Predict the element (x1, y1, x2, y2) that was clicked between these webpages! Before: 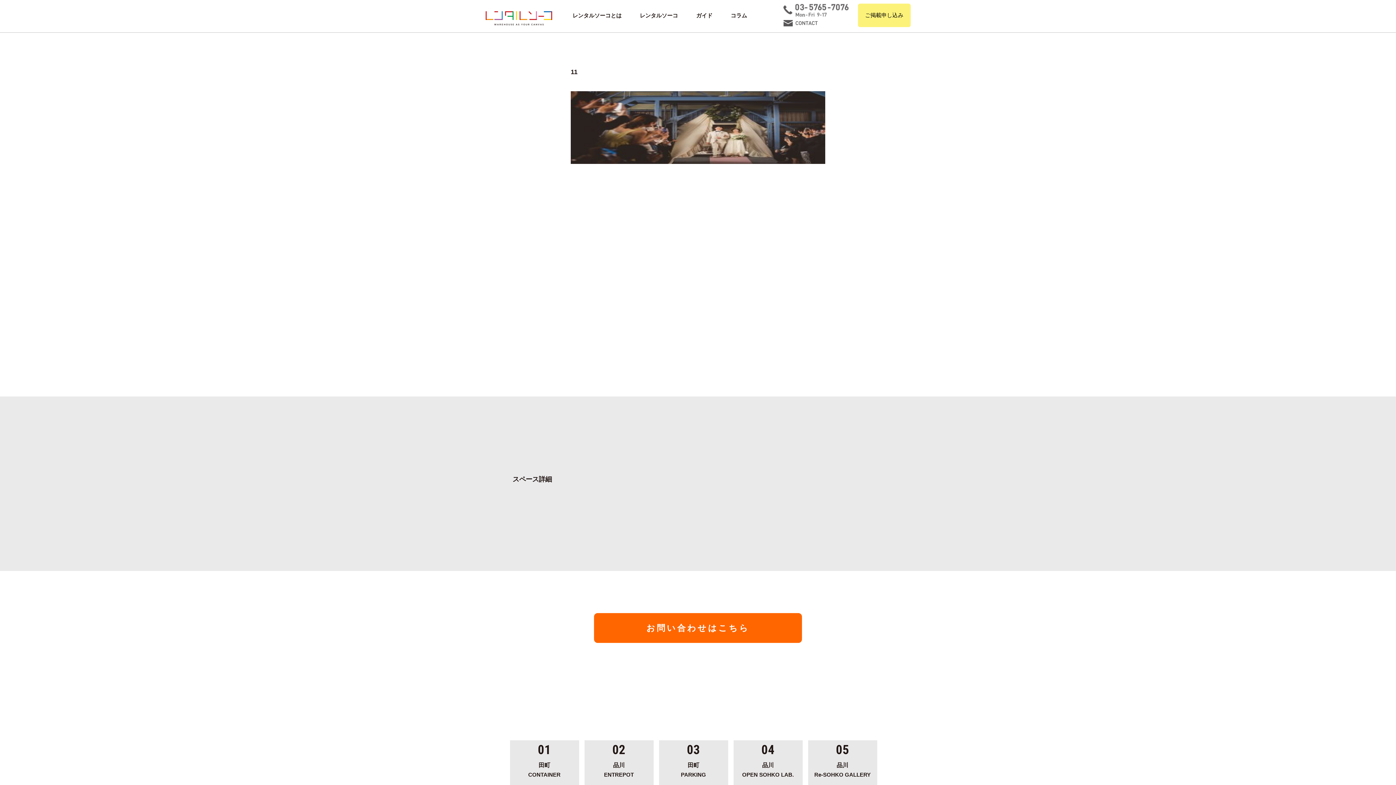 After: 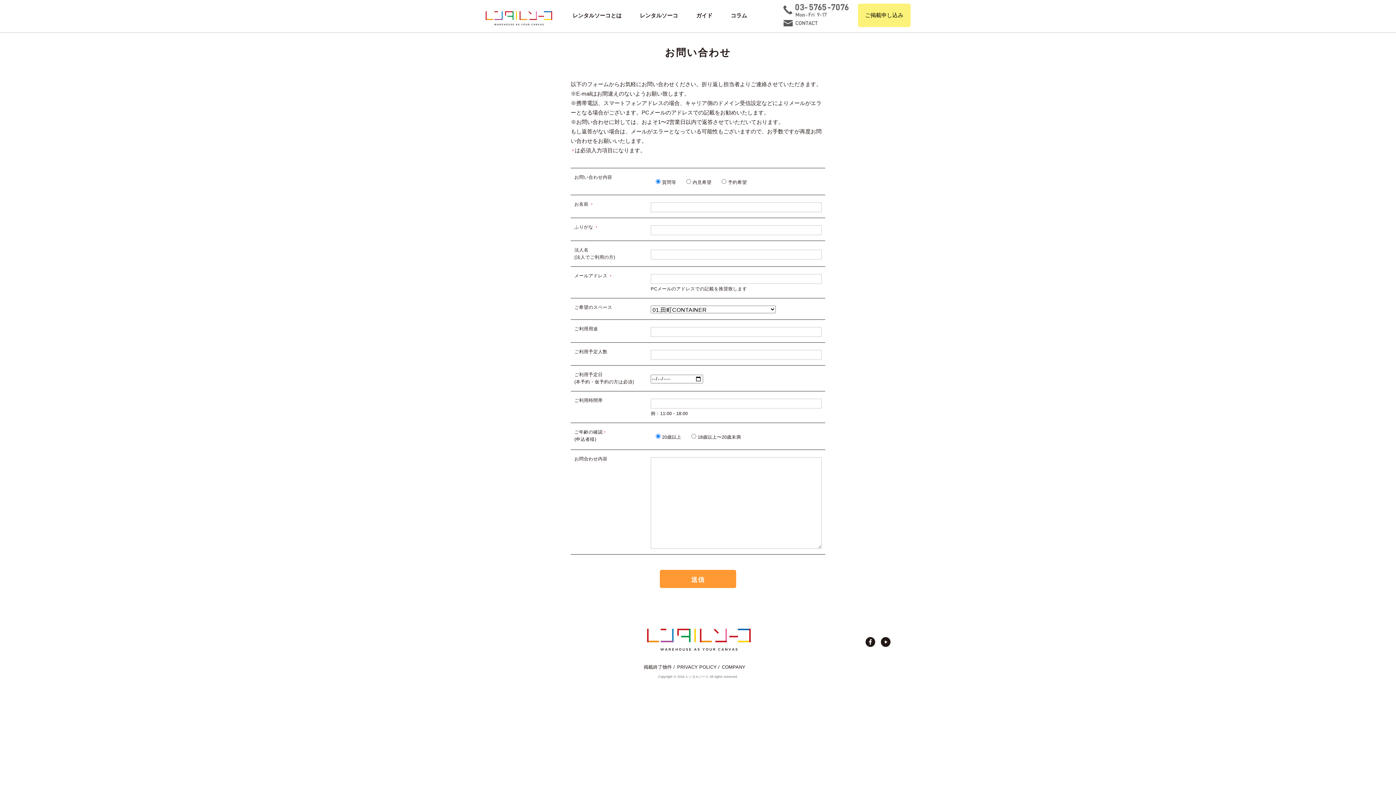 Action: bbox: (783, 20, 850, 26)